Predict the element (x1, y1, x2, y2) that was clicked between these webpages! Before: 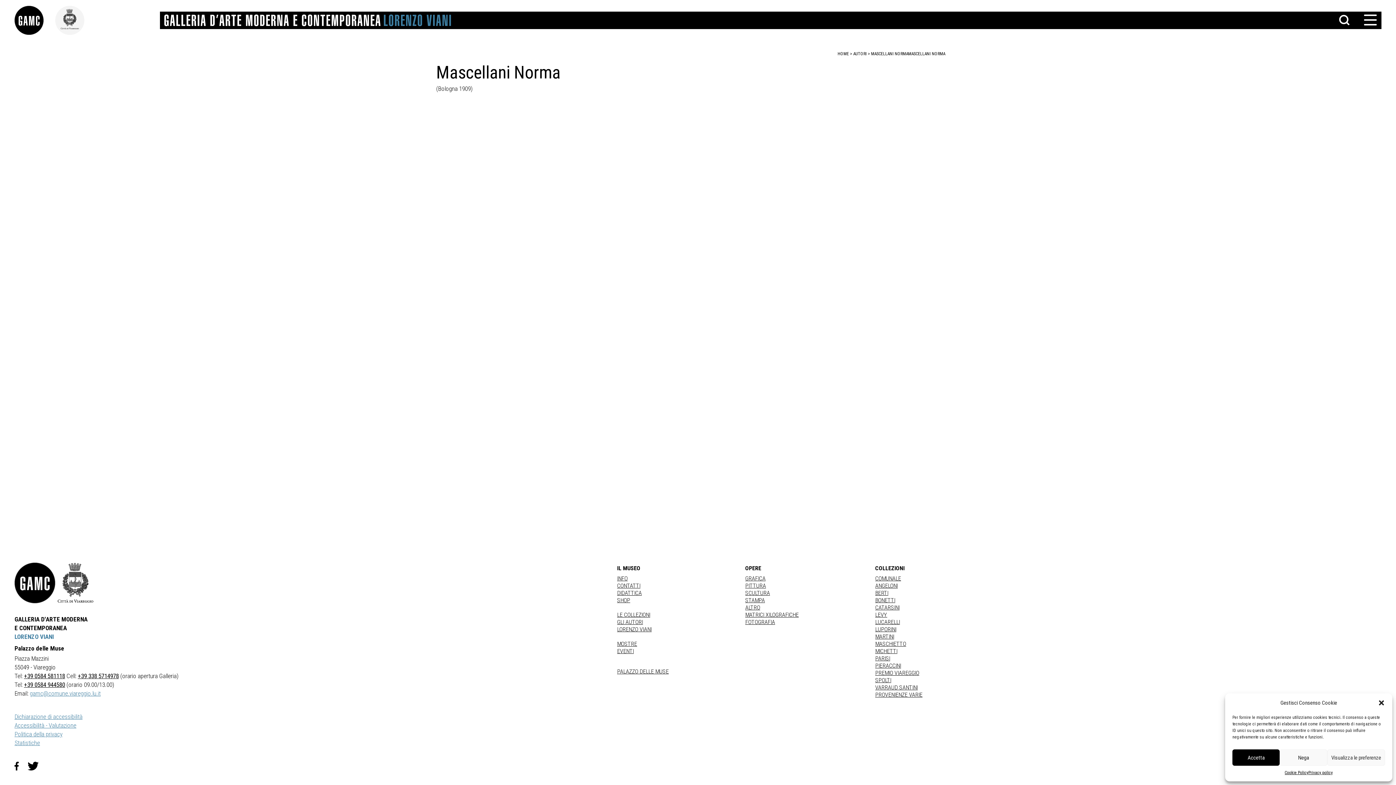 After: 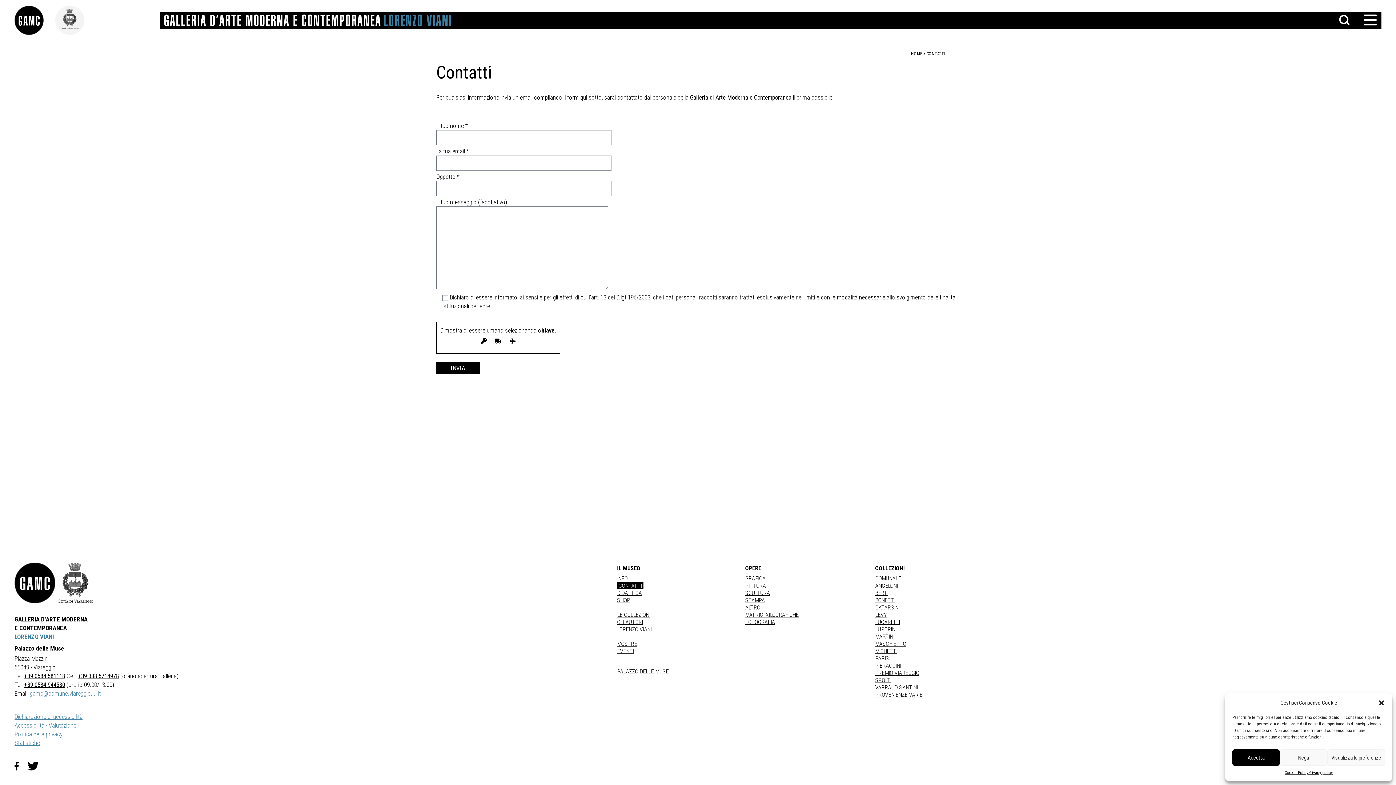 Action: bbox: (617, 582, 640, 589) label: CONTATTI